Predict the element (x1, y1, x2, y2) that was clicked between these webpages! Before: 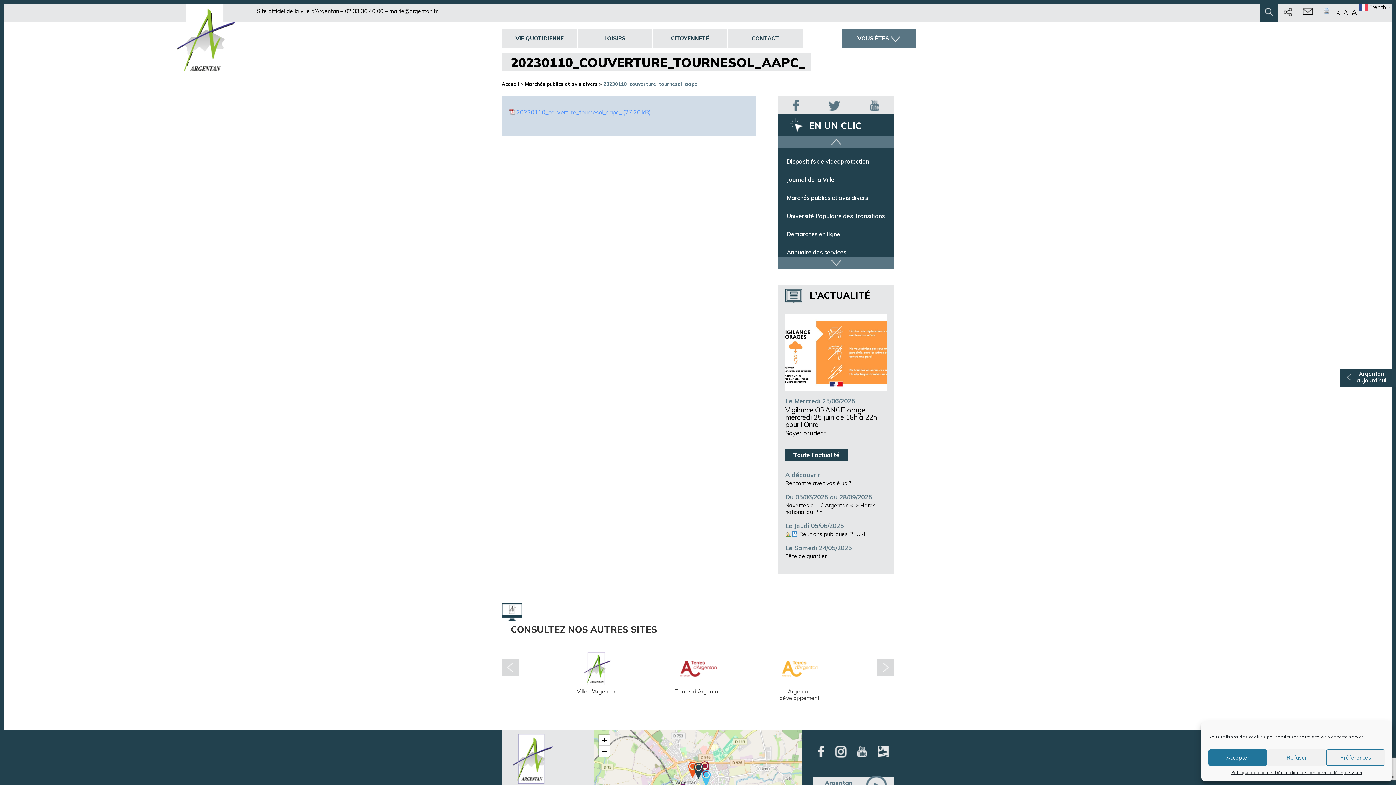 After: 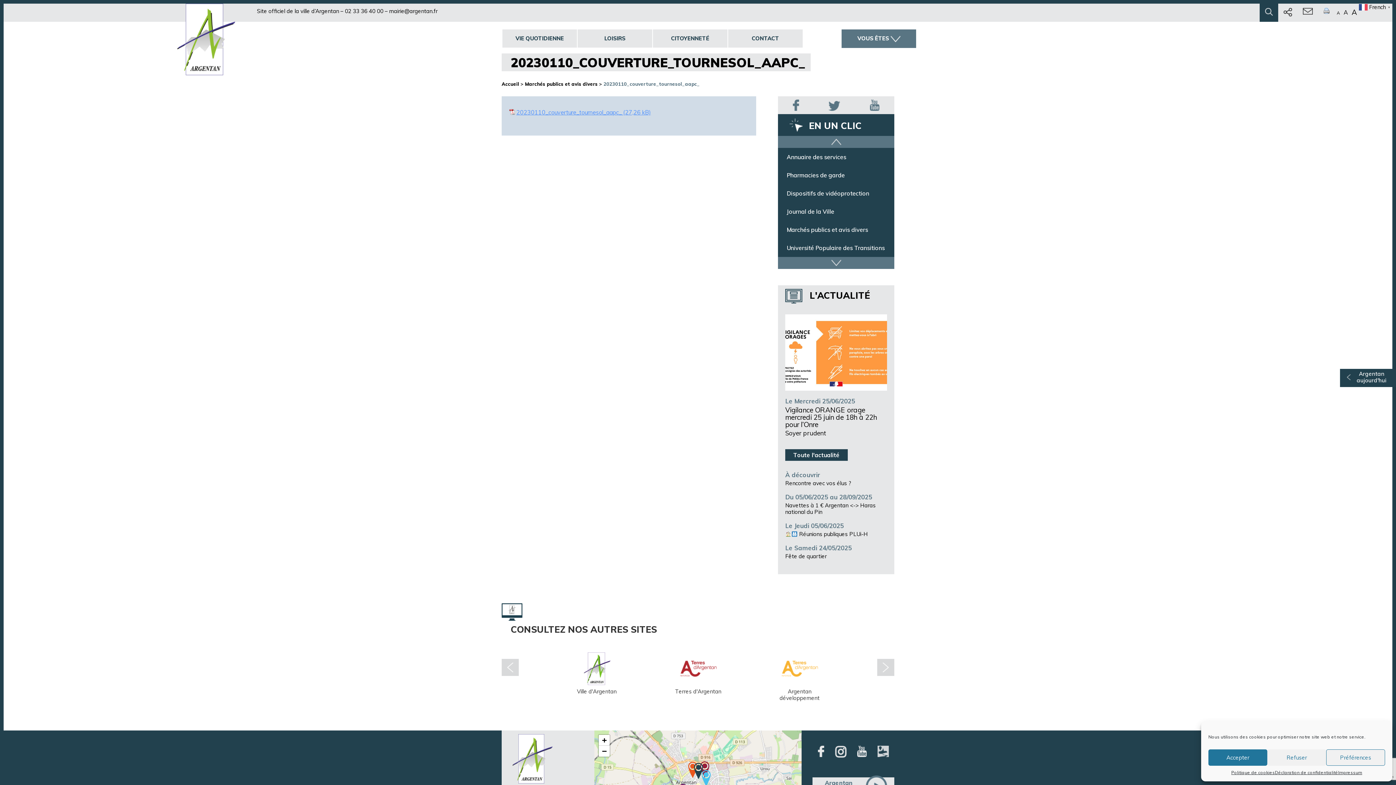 Action: bbox: (877, 746, 889, 757)